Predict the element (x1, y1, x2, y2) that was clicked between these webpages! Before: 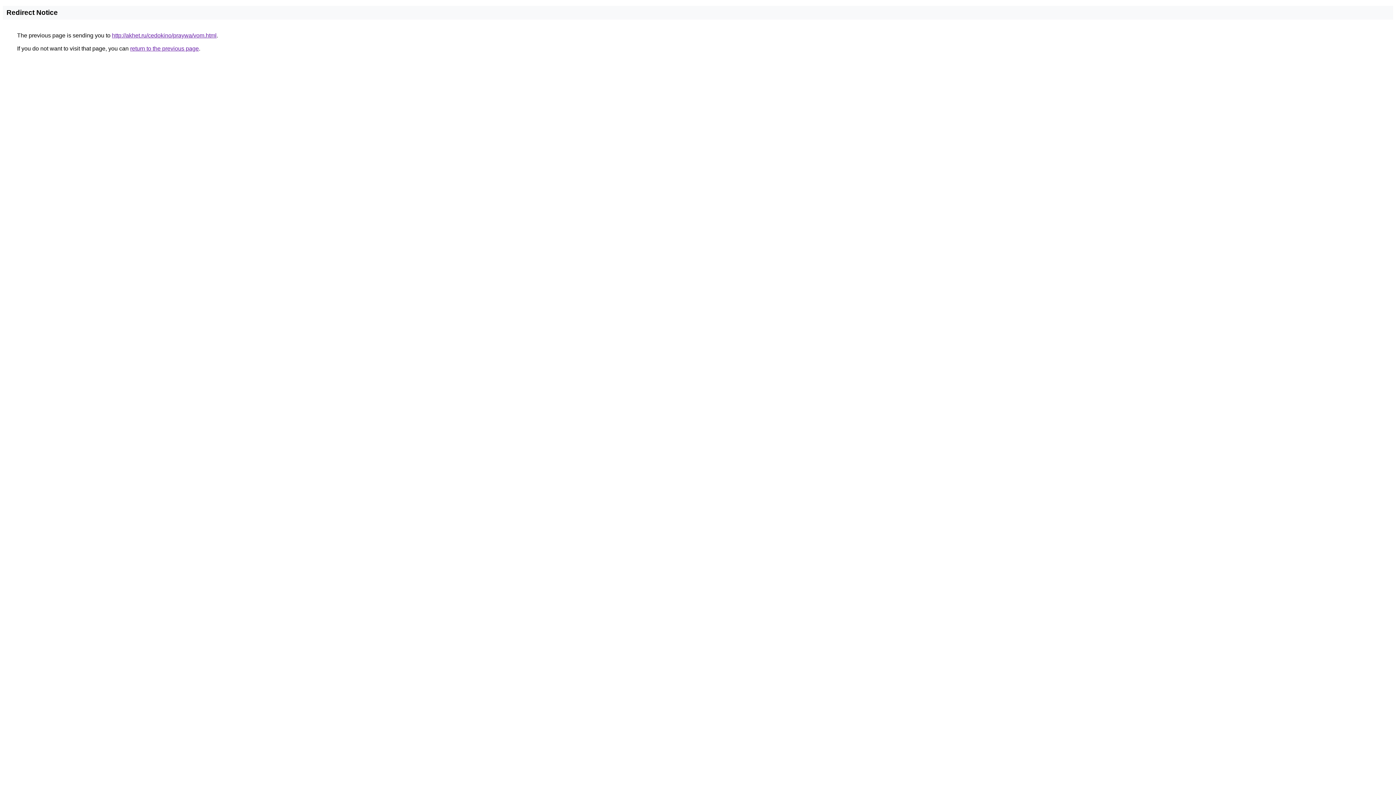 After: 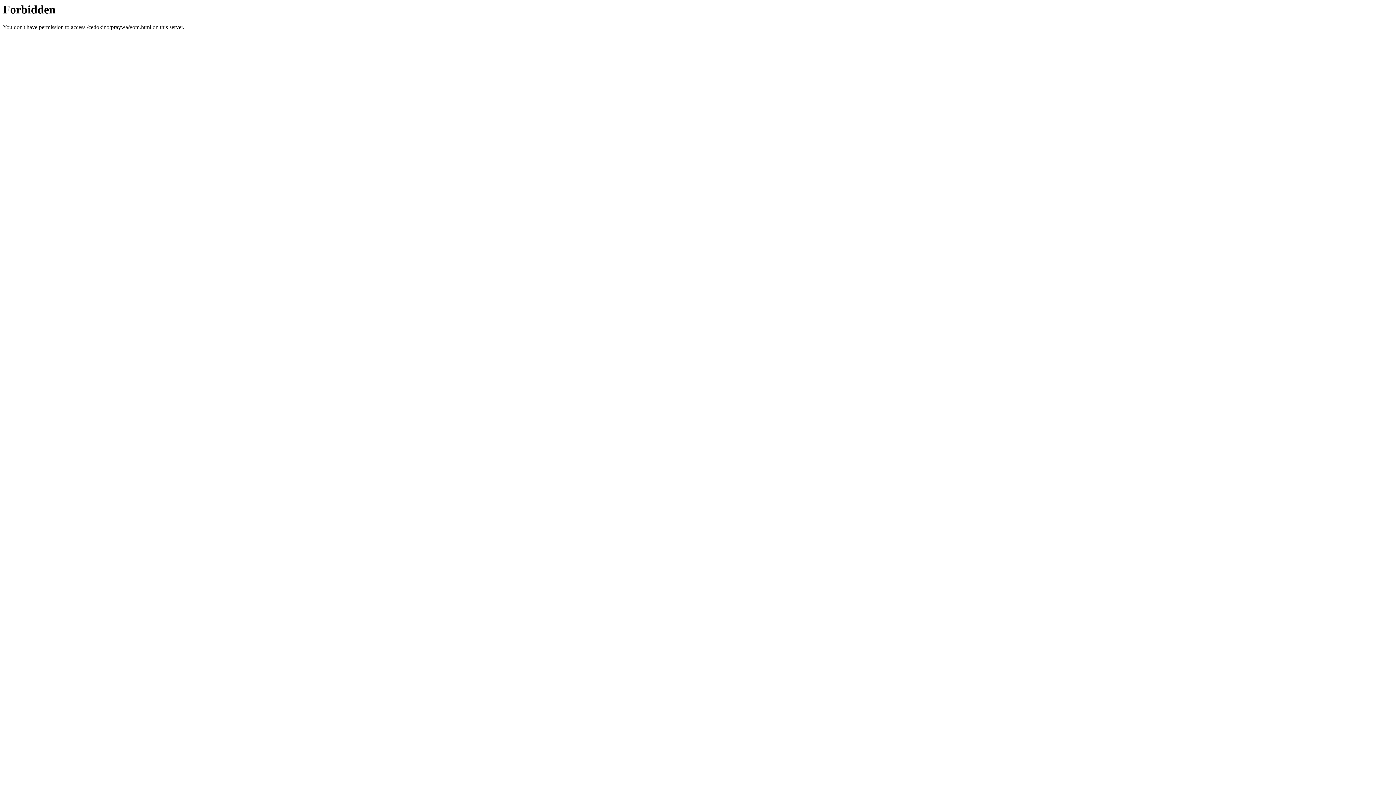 Action: label: http://akhet.ru/cedokino/praywa/vom.html bbox: (112, 32, 216, 38)